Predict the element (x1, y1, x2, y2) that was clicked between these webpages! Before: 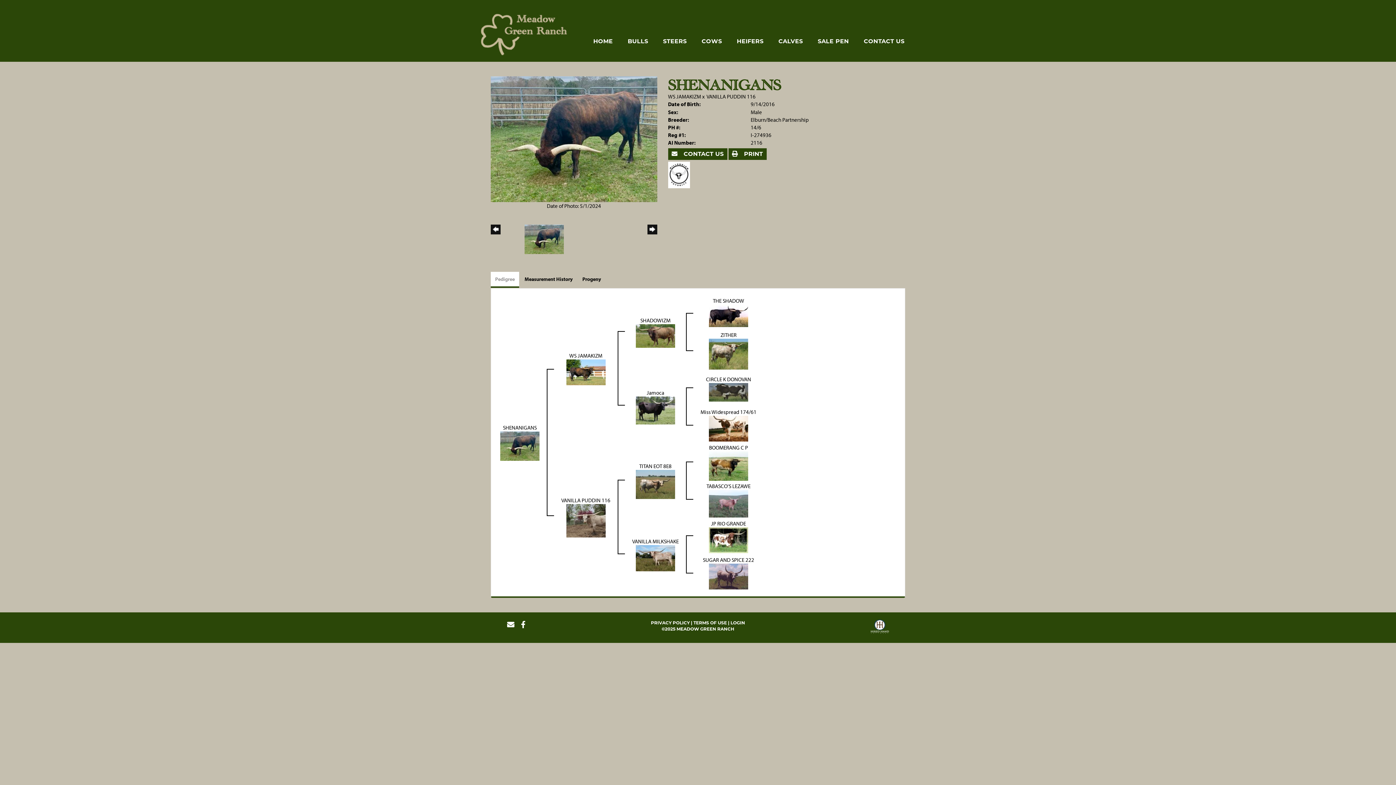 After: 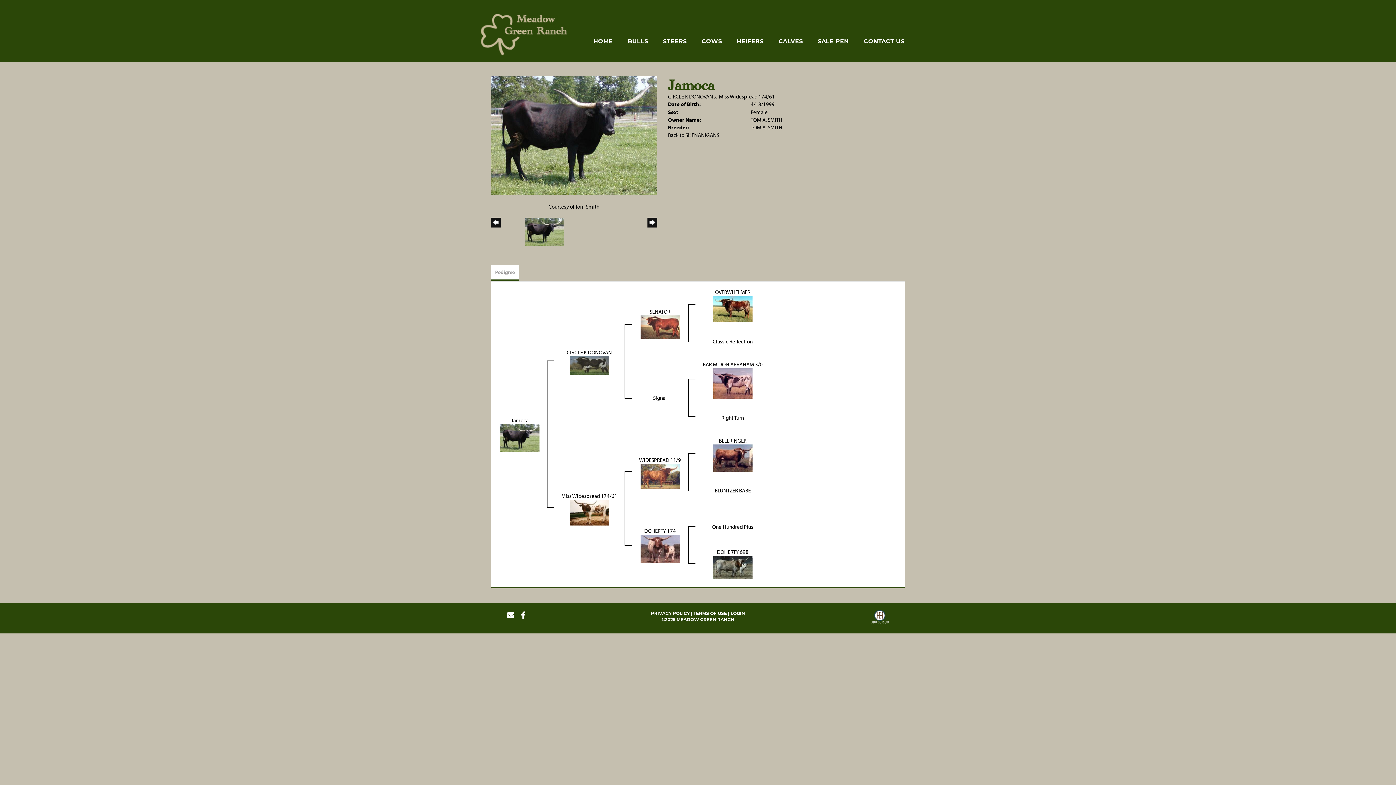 Action: label: Jamoca bbox: (646, 389, 664, 396)